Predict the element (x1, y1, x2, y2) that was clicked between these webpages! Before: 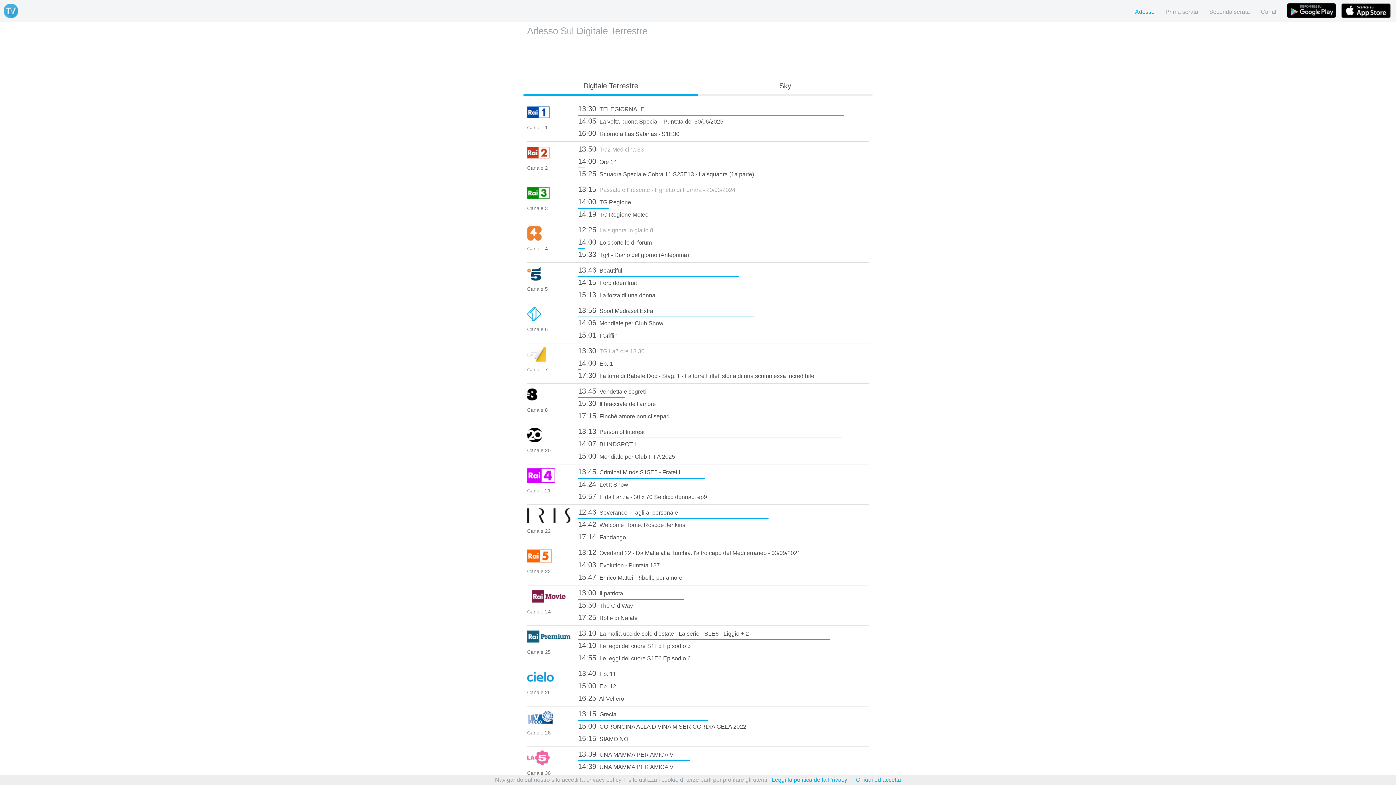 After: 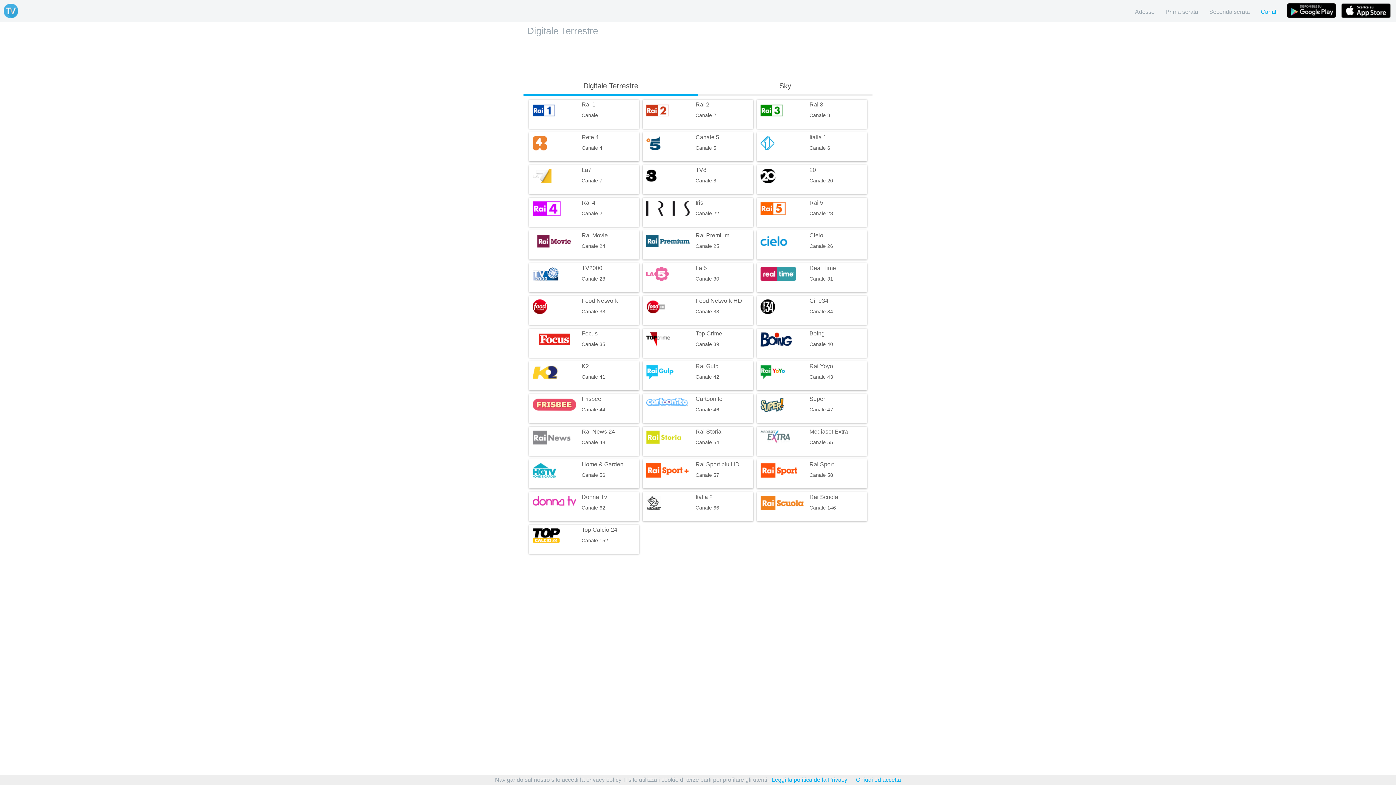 Action: bbox: (1255, 0, 1283, 24) label: Canali